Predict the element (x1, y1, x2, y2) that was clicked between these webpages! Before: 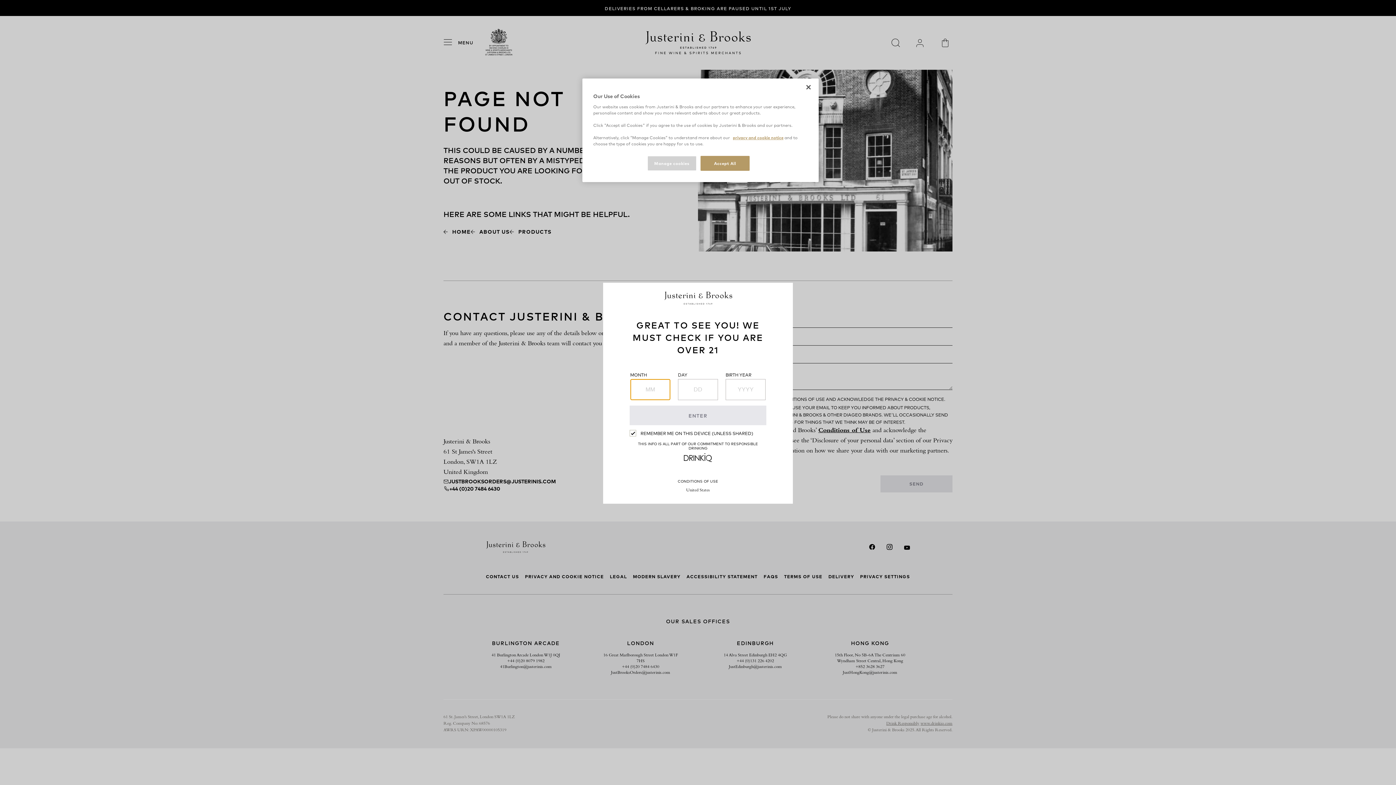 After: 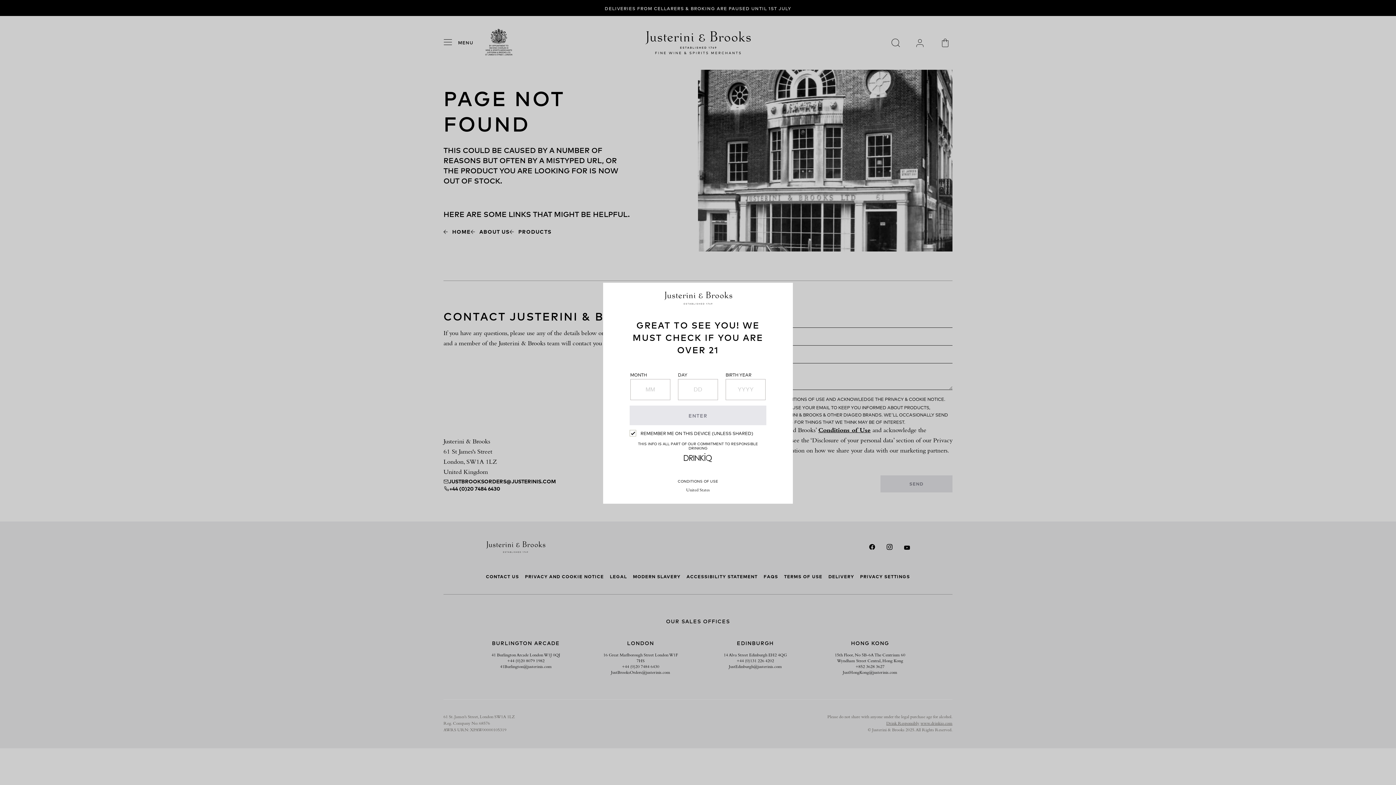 Action: bbox: (800, 79, 816, 95) label: Close